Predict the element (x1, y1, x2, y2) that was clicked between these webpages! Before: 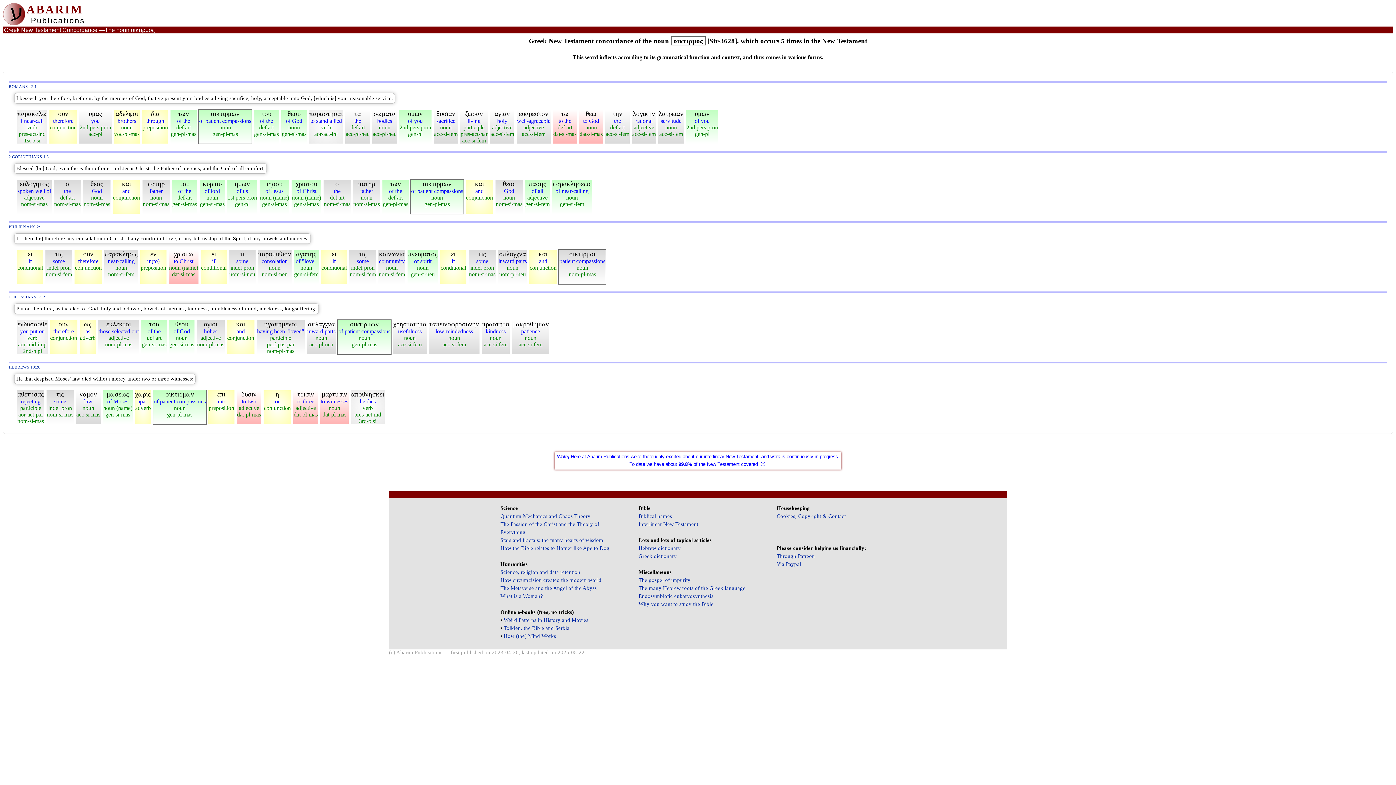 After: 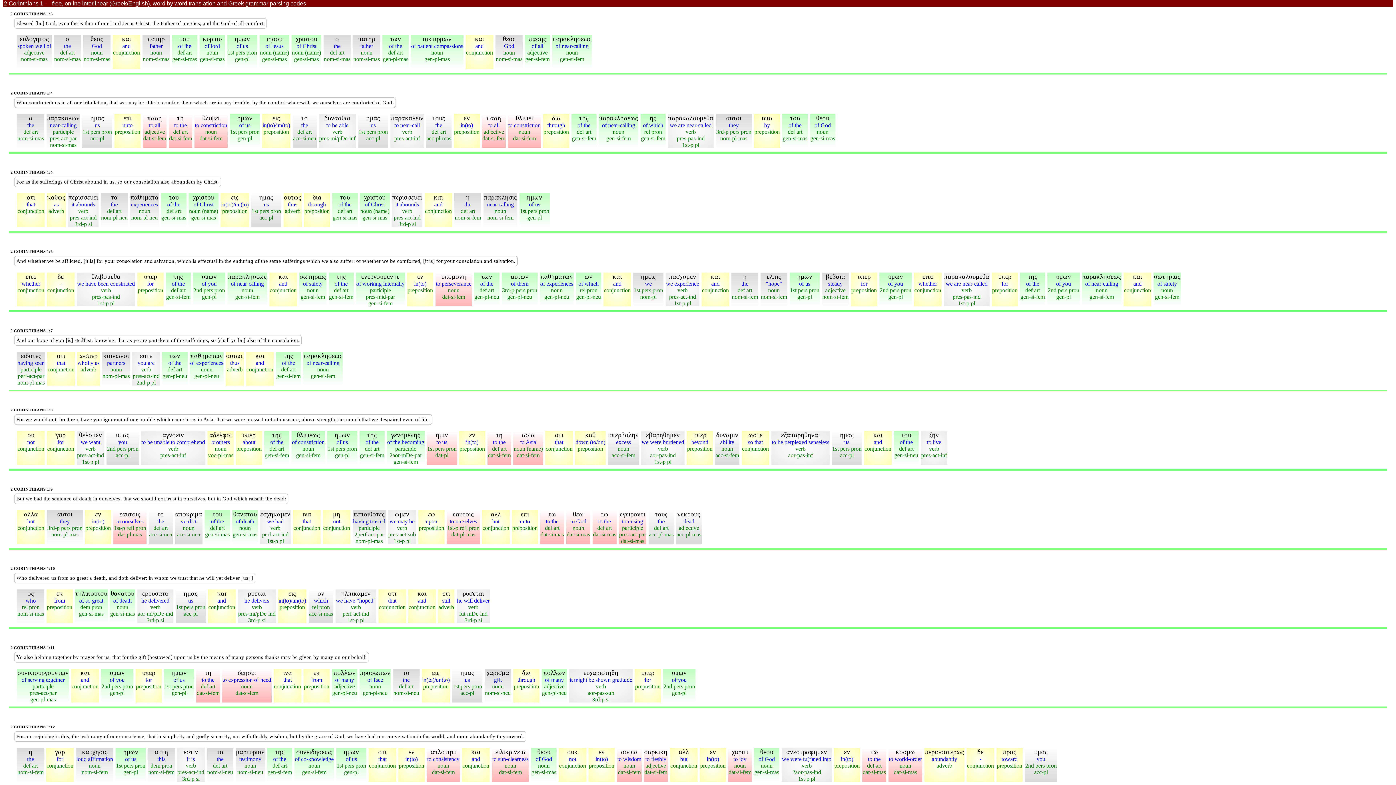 Action: bbox: (8, 154, 48, 159) label: 2 CORINTHIANS 1:3